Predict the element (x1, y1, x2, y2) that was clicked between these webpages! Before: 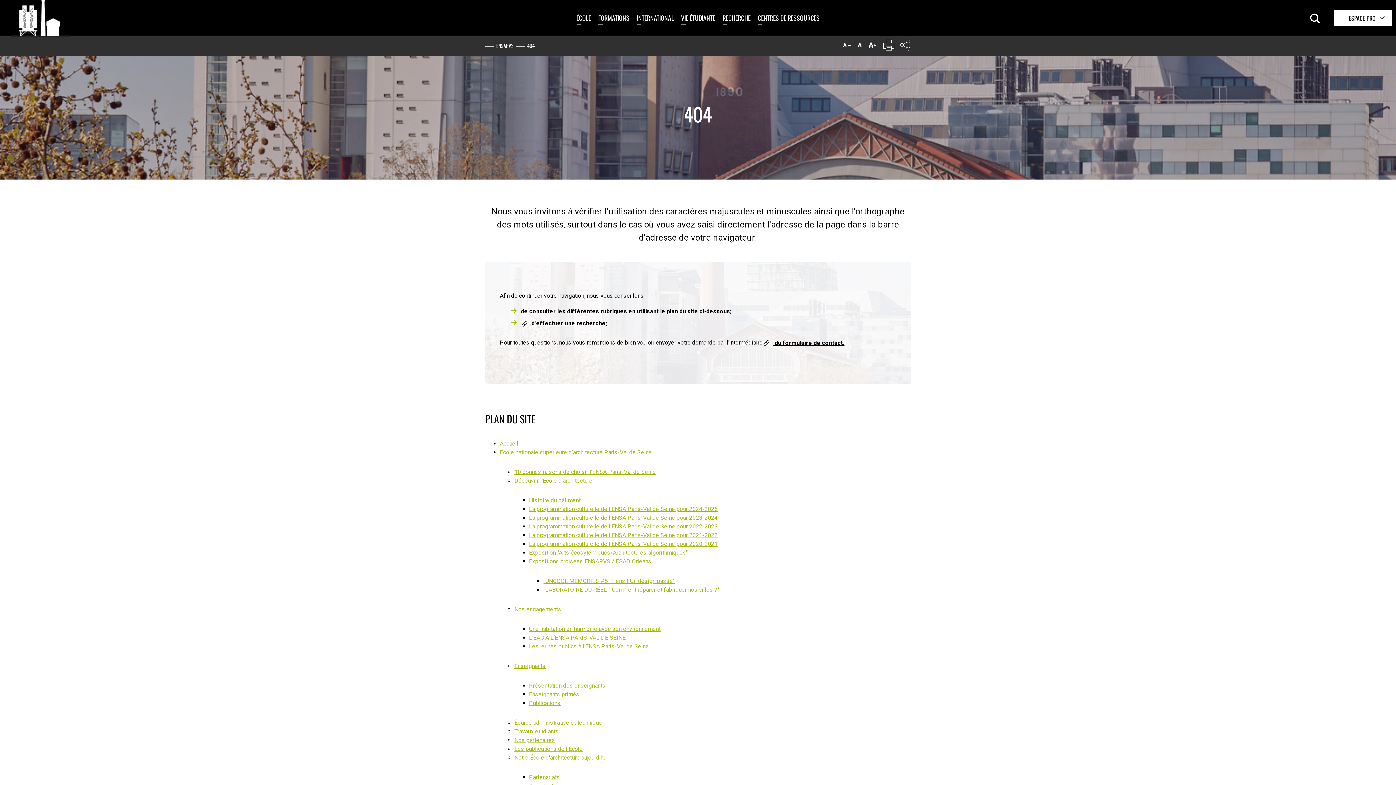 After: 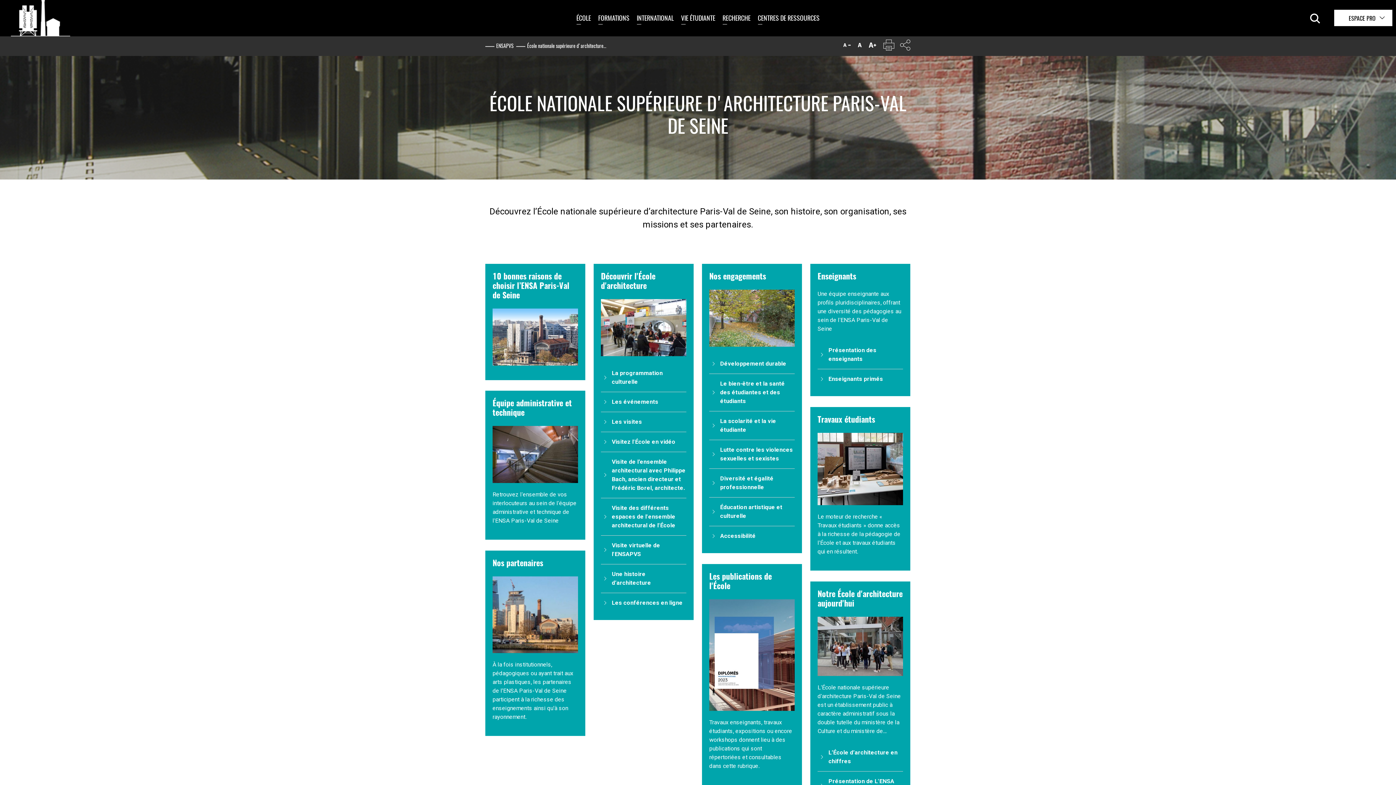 Action: label: École nationale supérieure d'architecture Paris-Val de Seine bbox: (500, 448, 652, 455)